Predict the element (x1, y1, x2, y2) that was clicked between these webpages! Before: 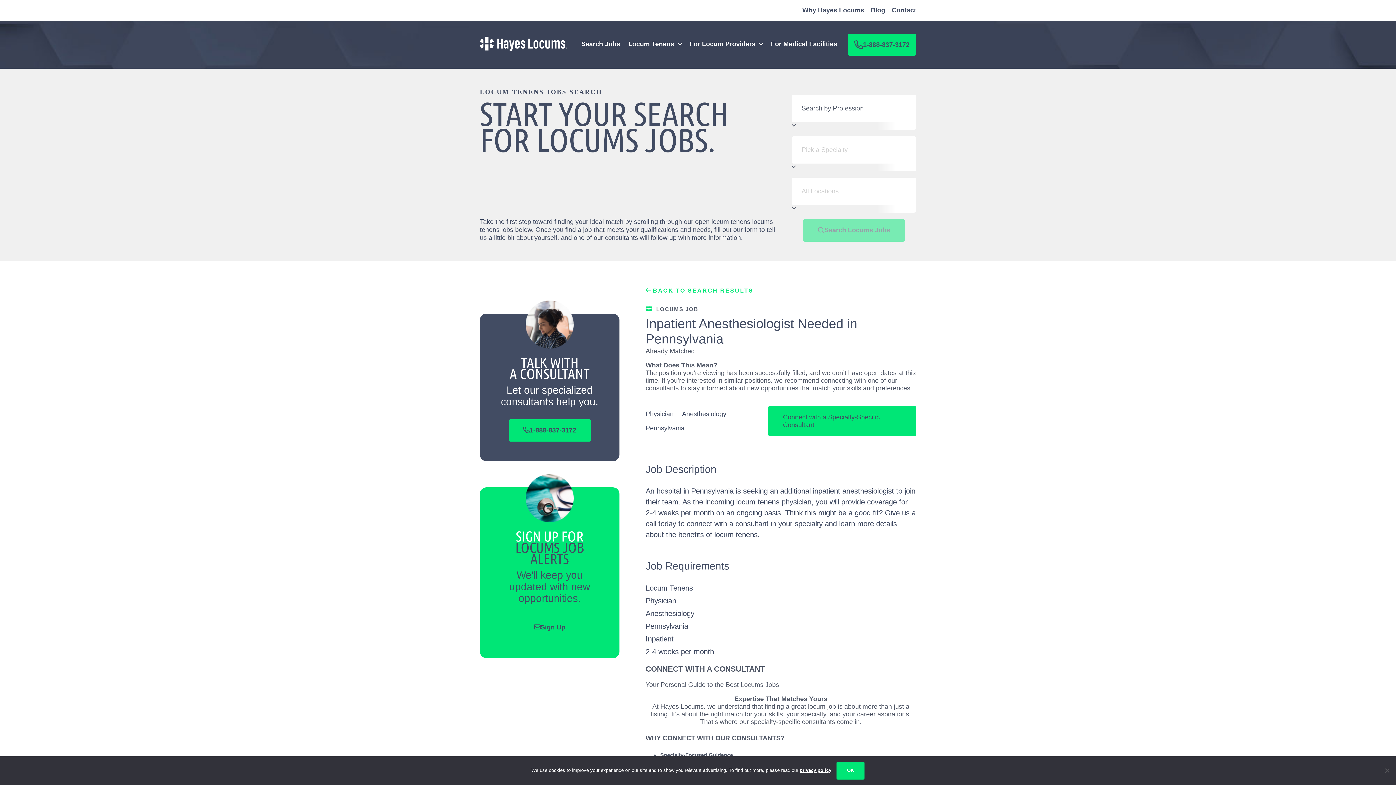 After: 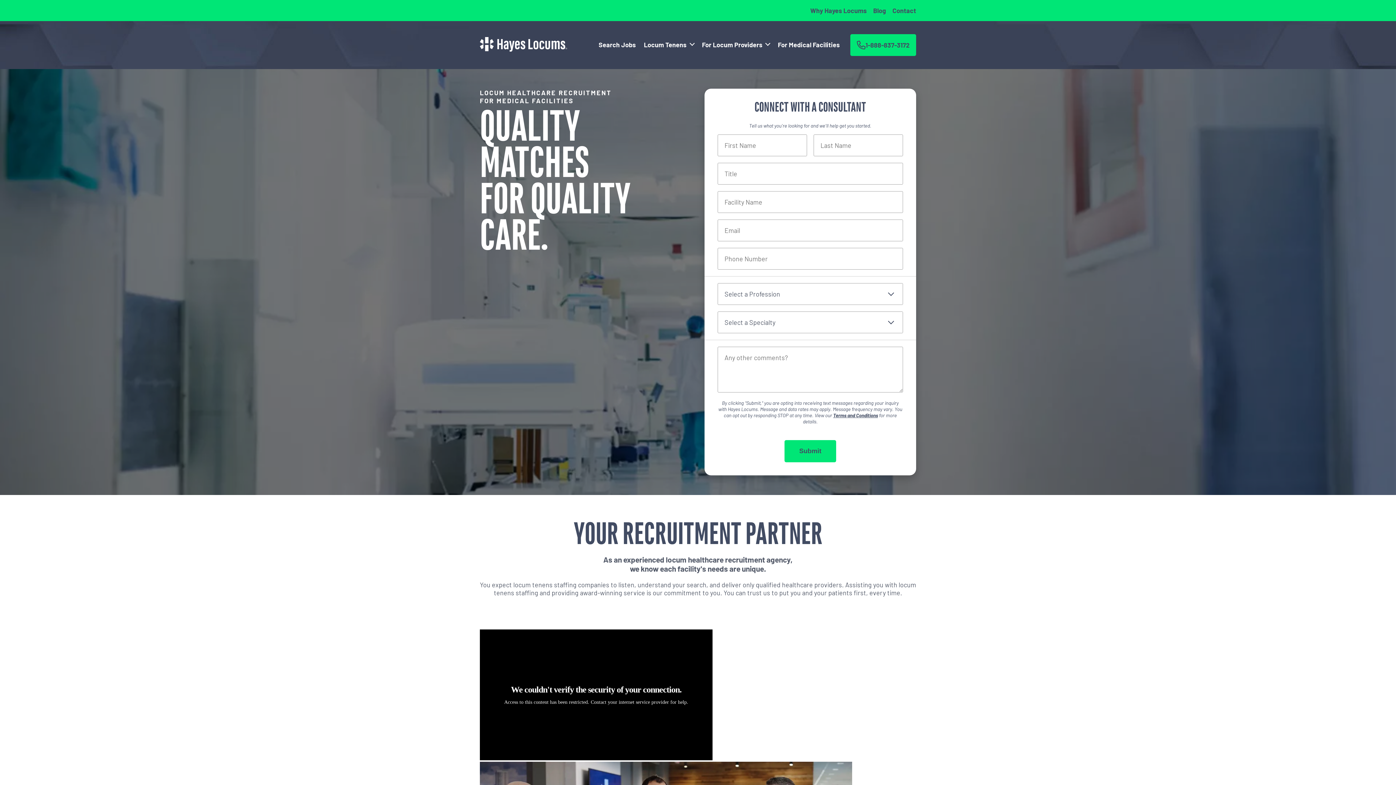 Action: label: For Medical Facilities bbox: (771, 40, 837, 47)